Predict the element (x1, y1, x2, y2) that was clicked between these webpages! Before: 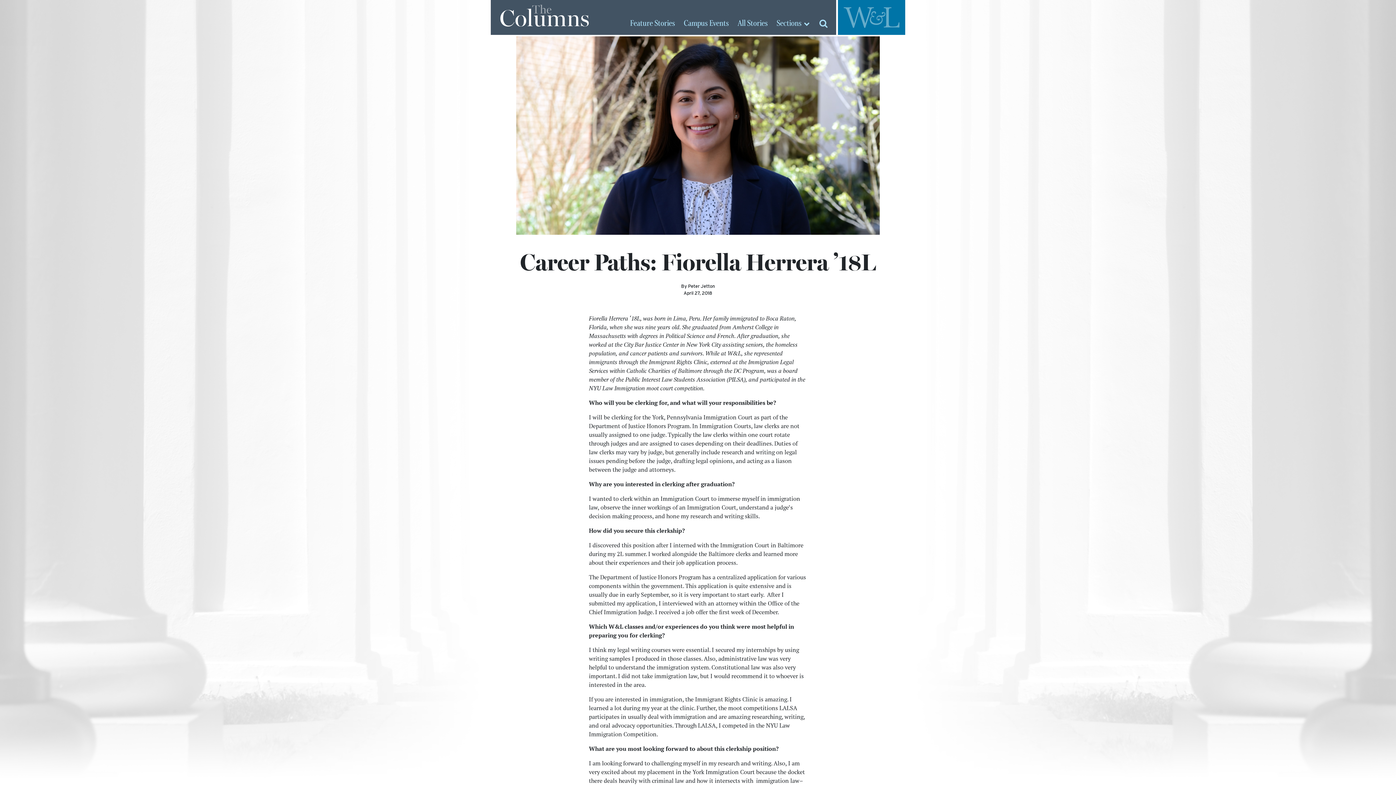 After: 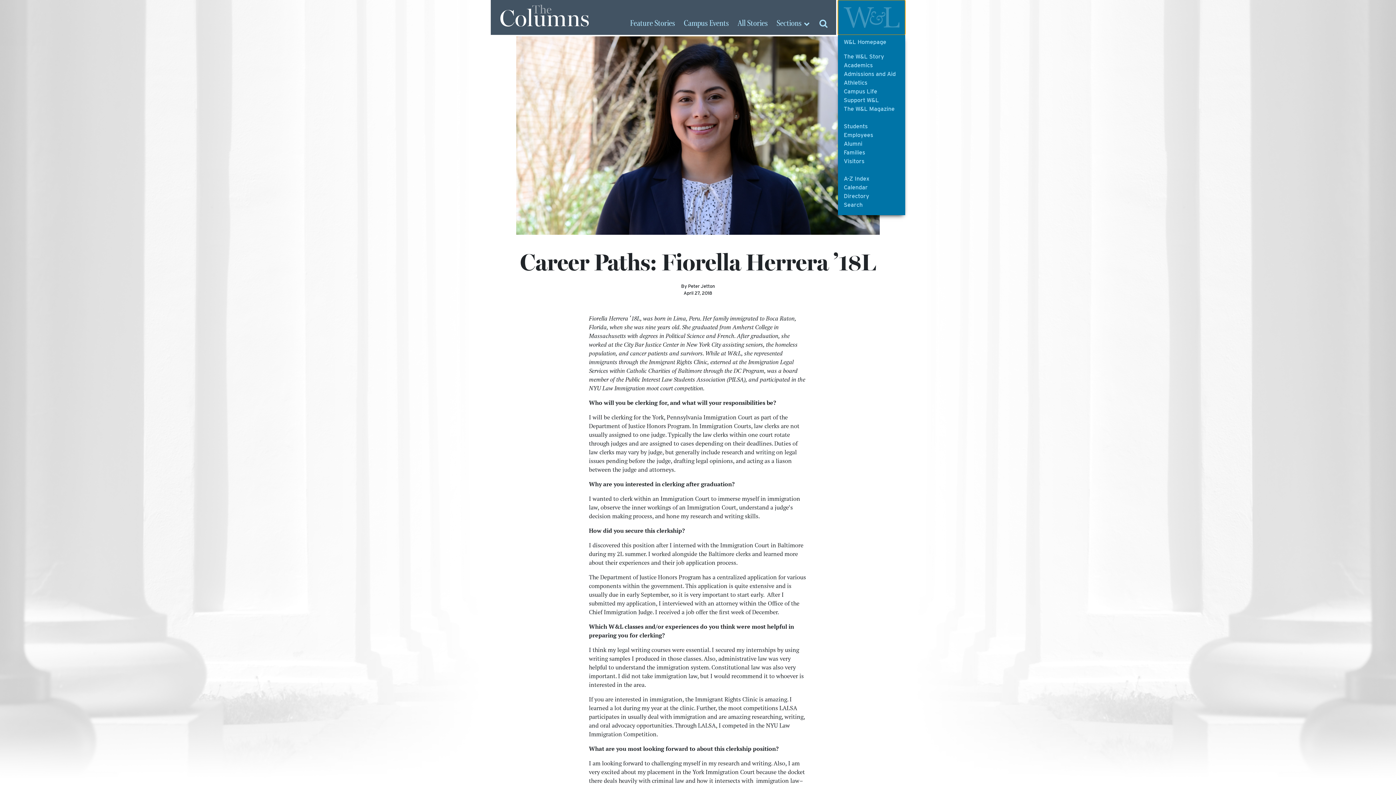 Action: bbox: (838, 0, 905, 34)